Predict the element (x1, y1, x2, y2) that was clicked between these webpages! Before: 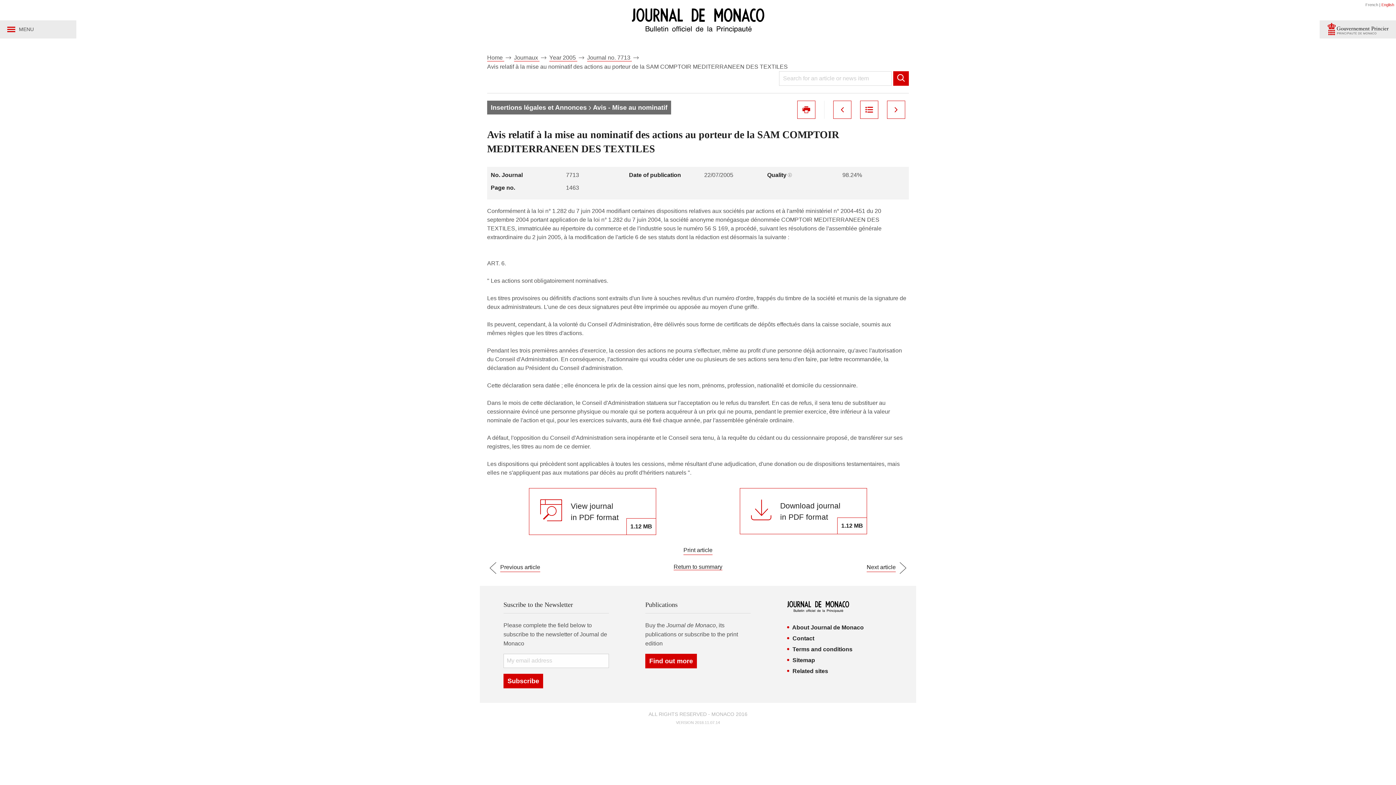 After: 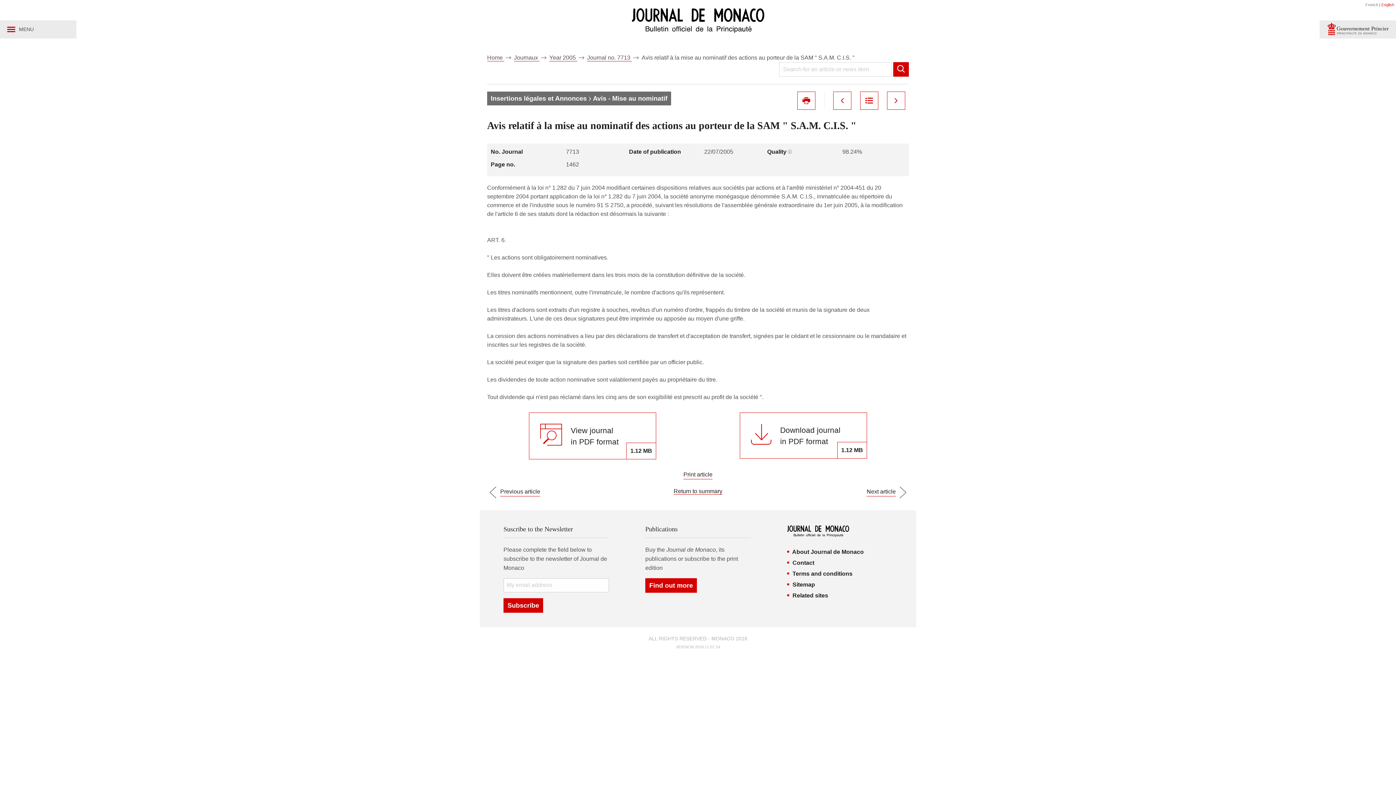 Action: label:  Previous article bbox: (487, 562, 540, 576)